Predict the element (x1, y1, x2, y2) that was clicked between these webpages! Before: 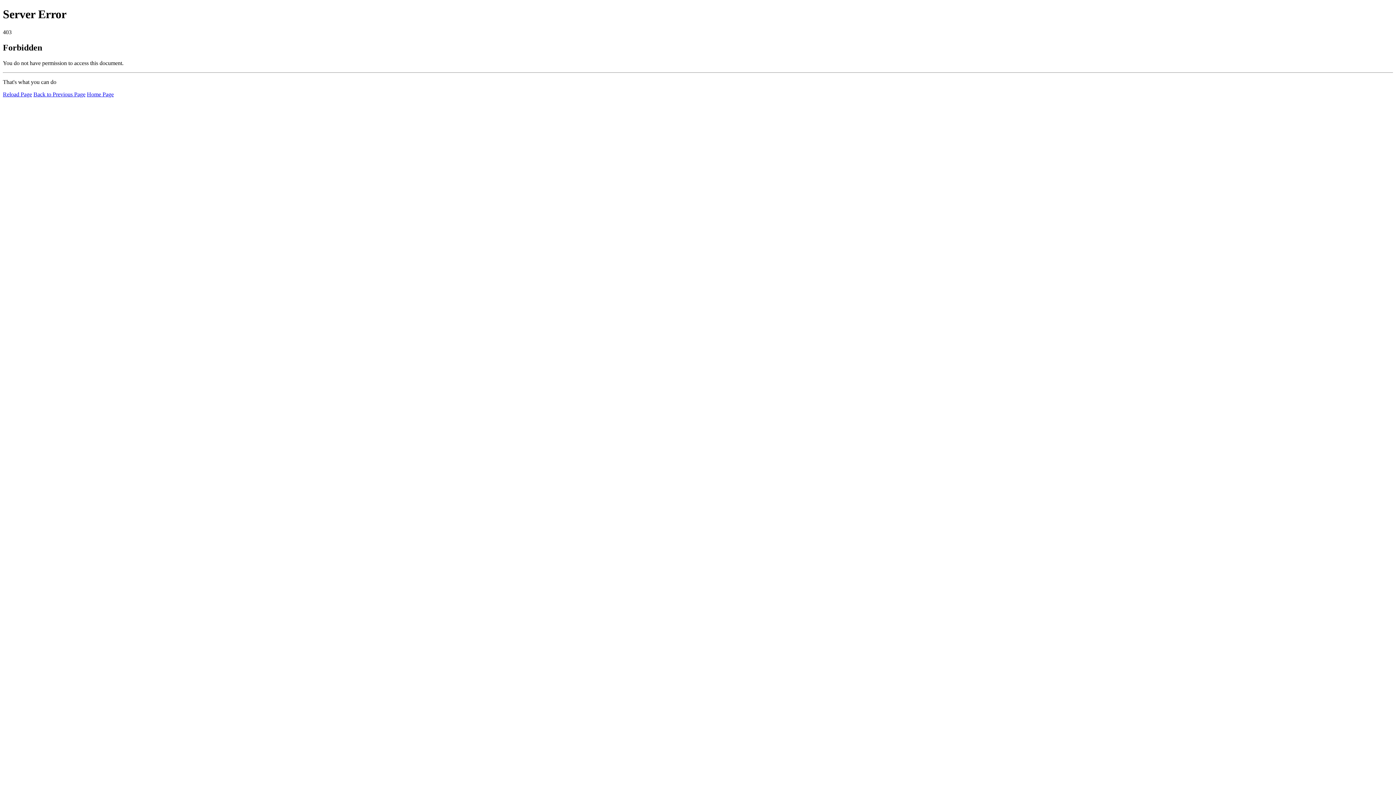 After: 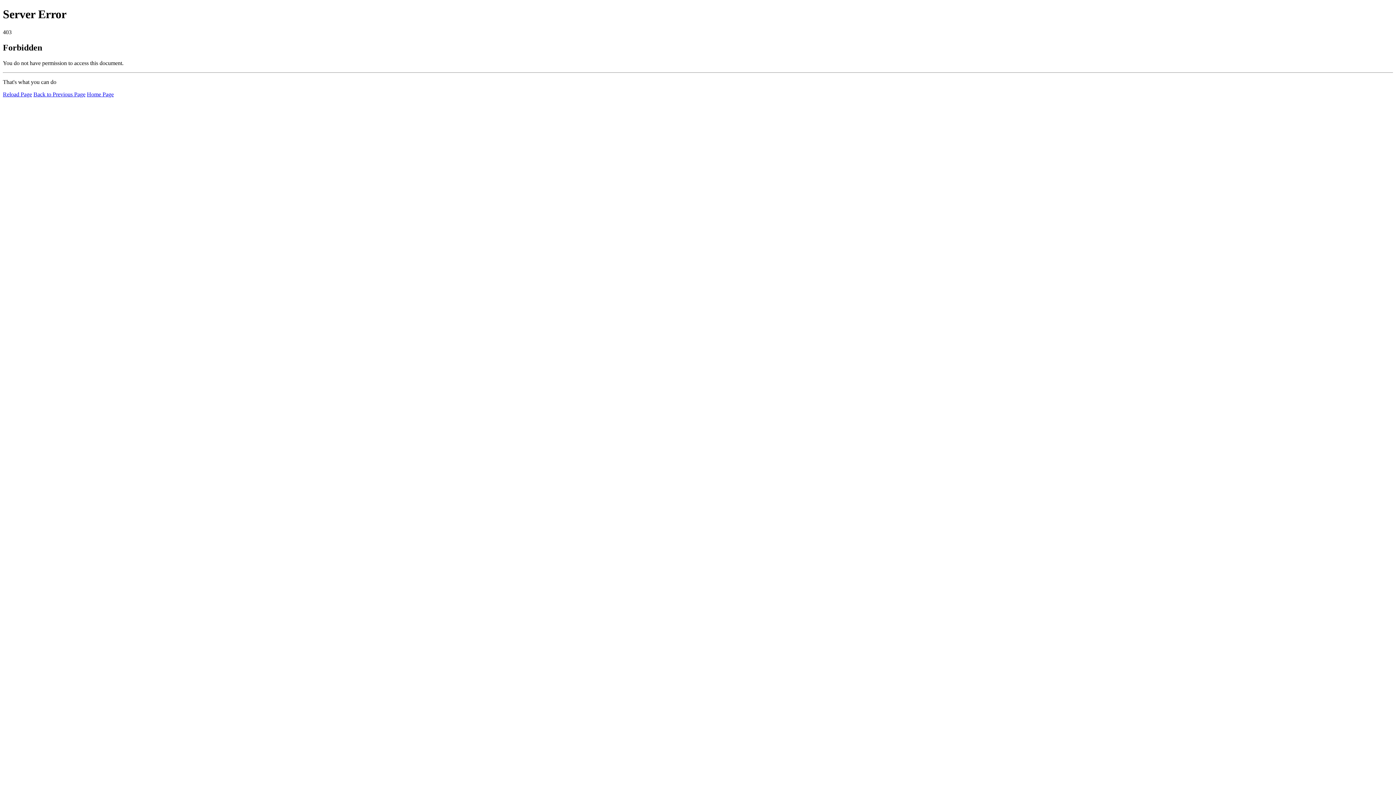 Action: label: Reload Page bbox: (2, 91, 32, 97)